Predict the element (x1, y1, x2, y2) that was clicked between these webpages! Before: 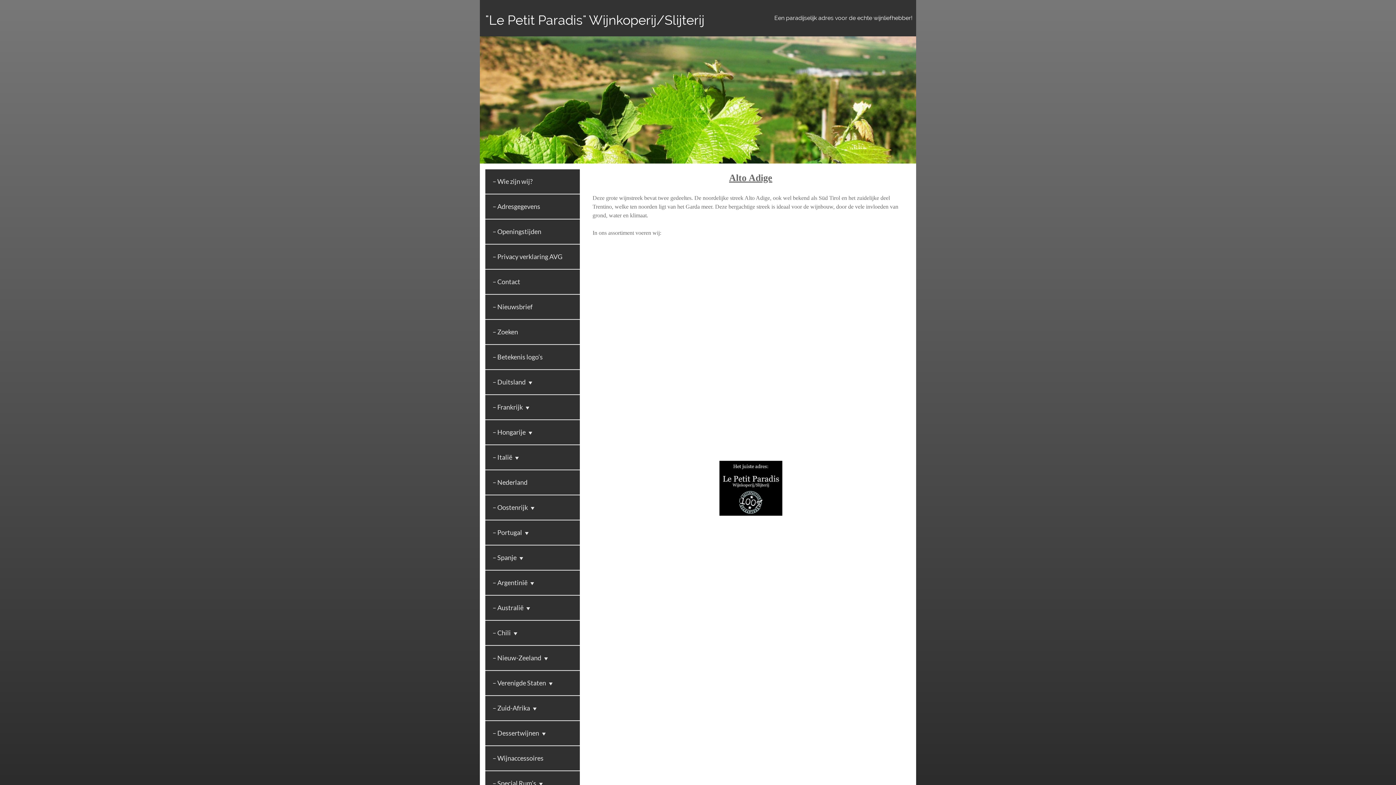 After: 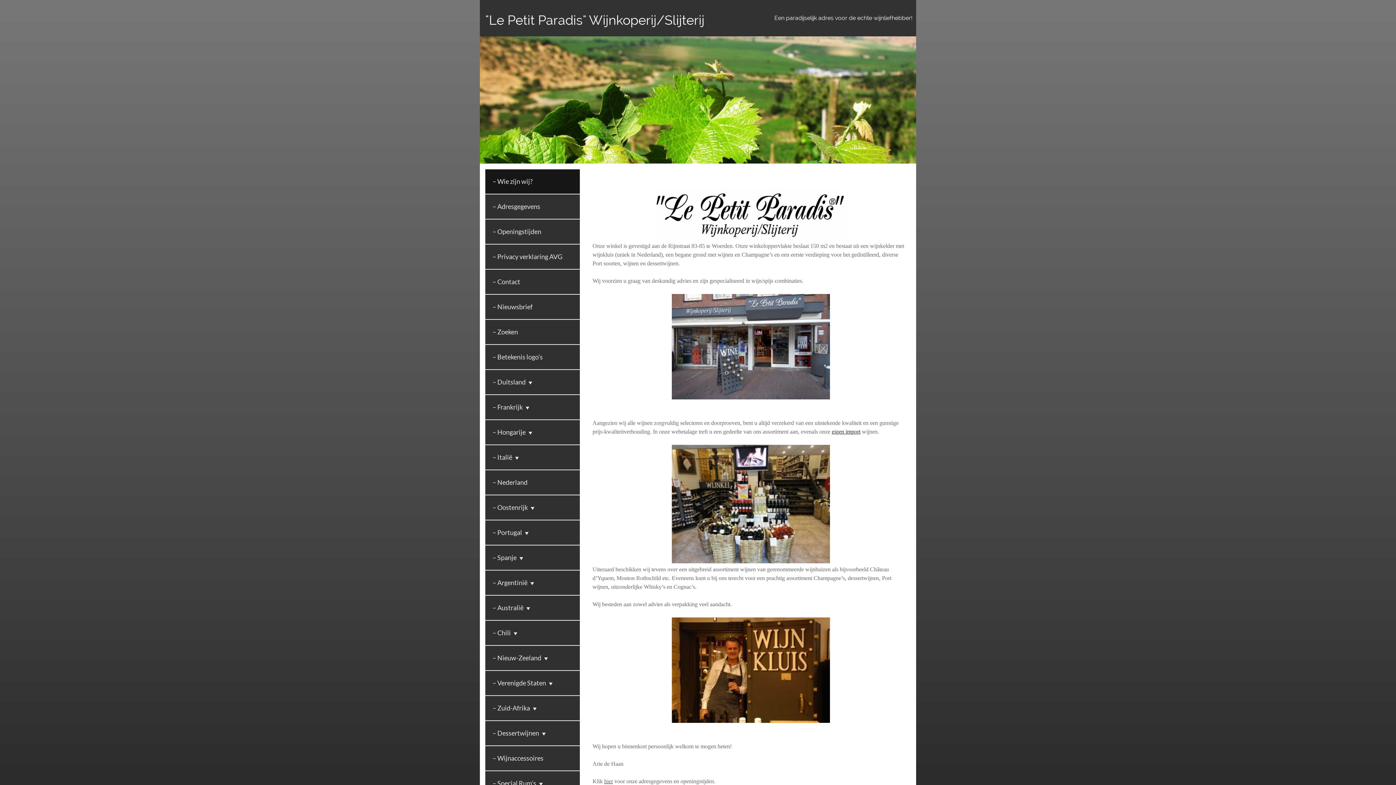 Action: bbox: (485, 169, 580, 194) label: – Wie zijn wij?